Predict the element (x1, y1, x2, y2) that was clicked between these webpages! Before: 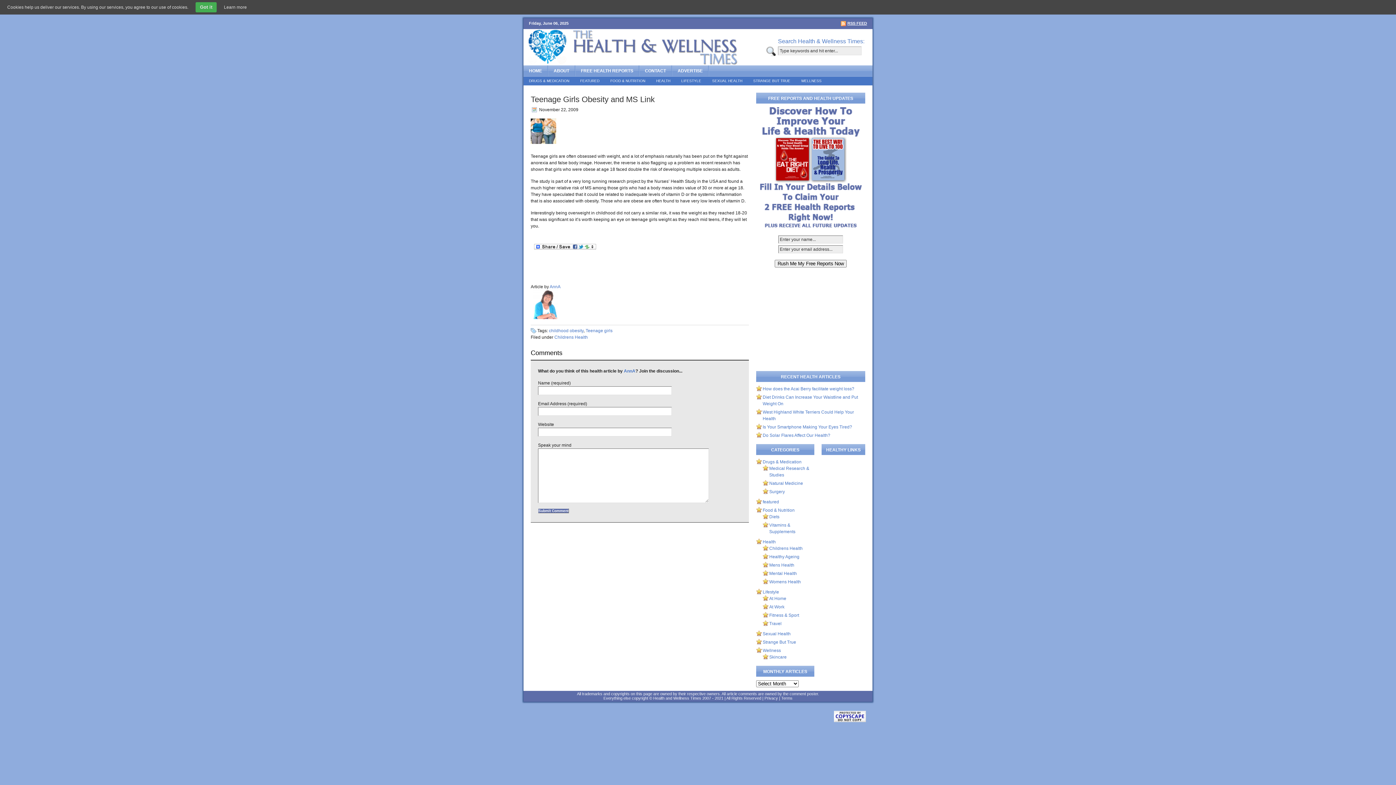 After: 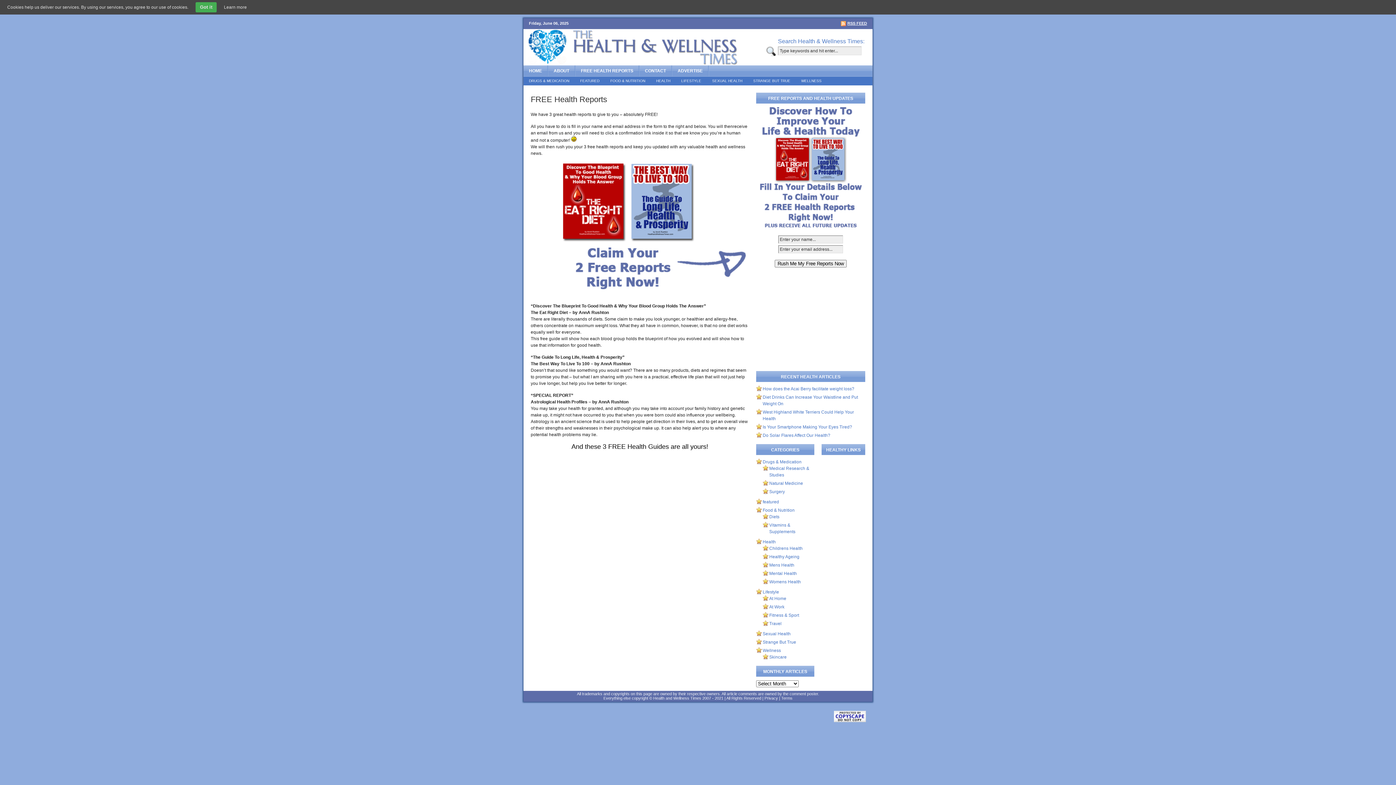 Action: bbox: (756, 229, 864, 234)